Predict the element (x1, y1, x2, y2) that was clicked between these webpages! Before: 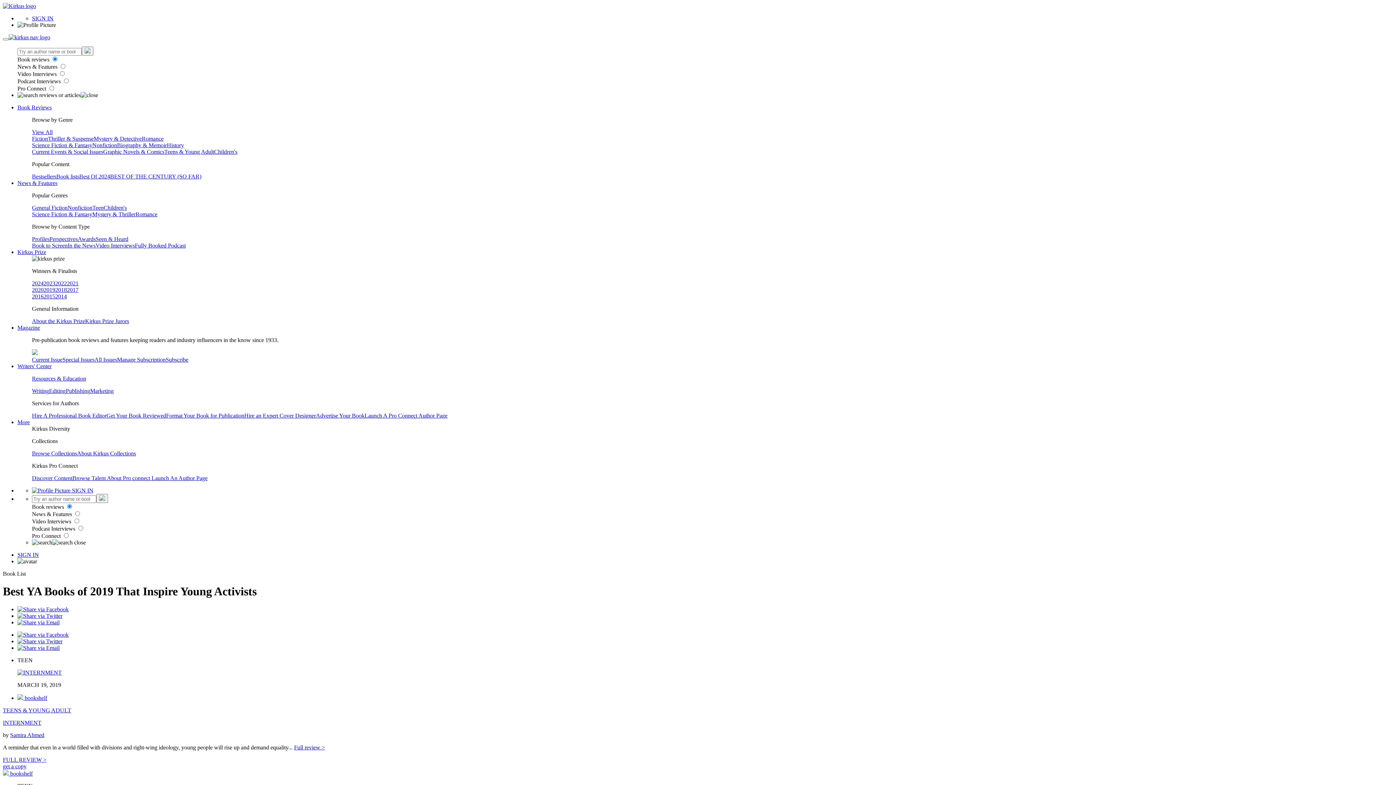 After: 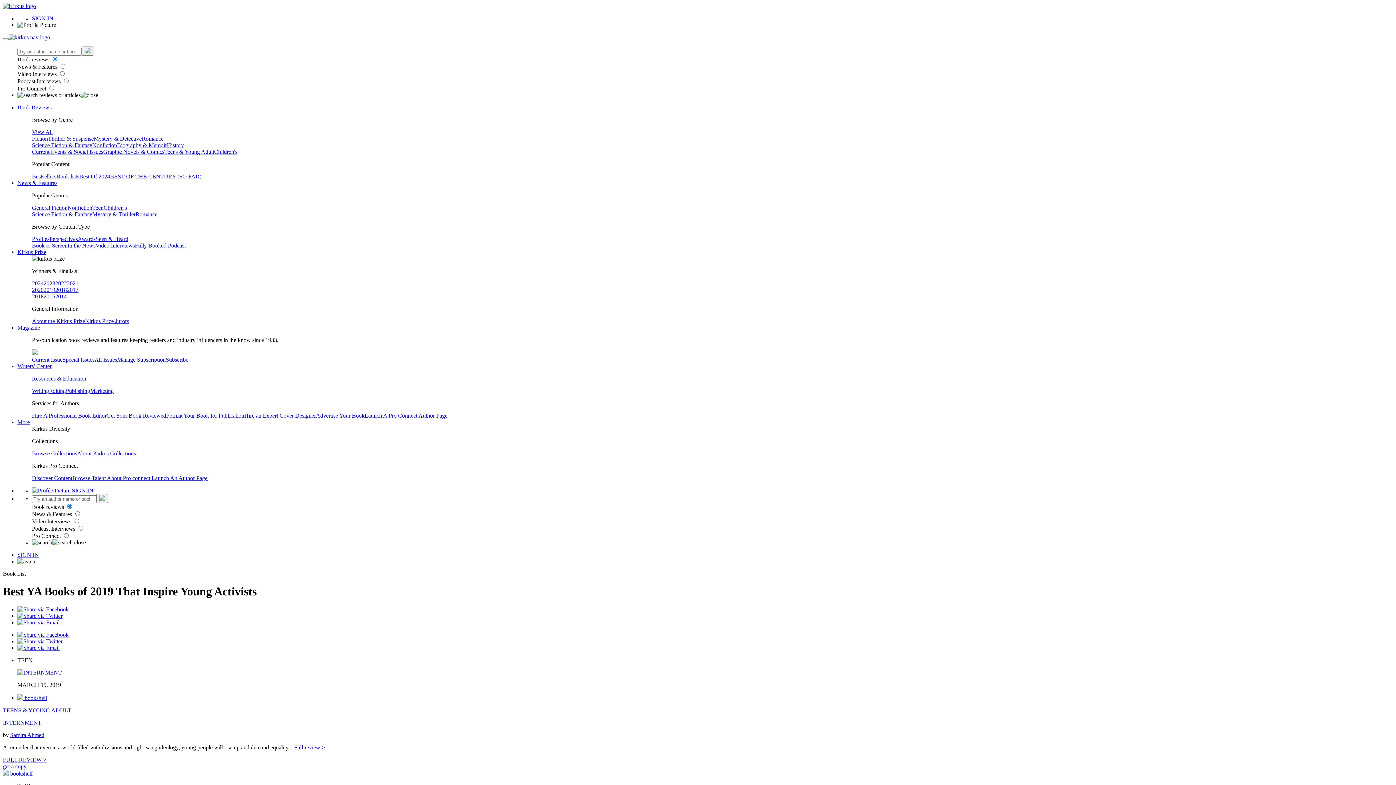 Action: bbox: (2, 770, 32, 777) label:  bookshelf